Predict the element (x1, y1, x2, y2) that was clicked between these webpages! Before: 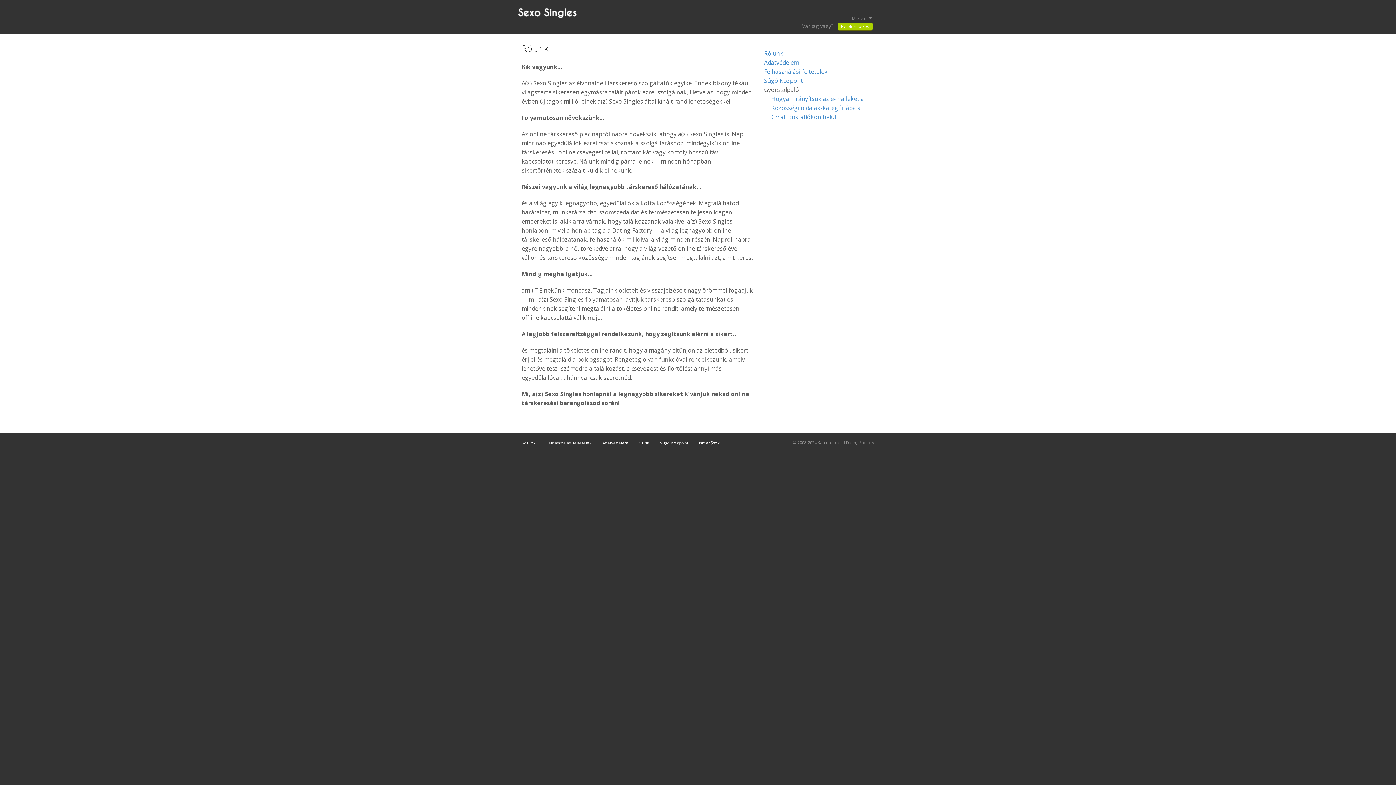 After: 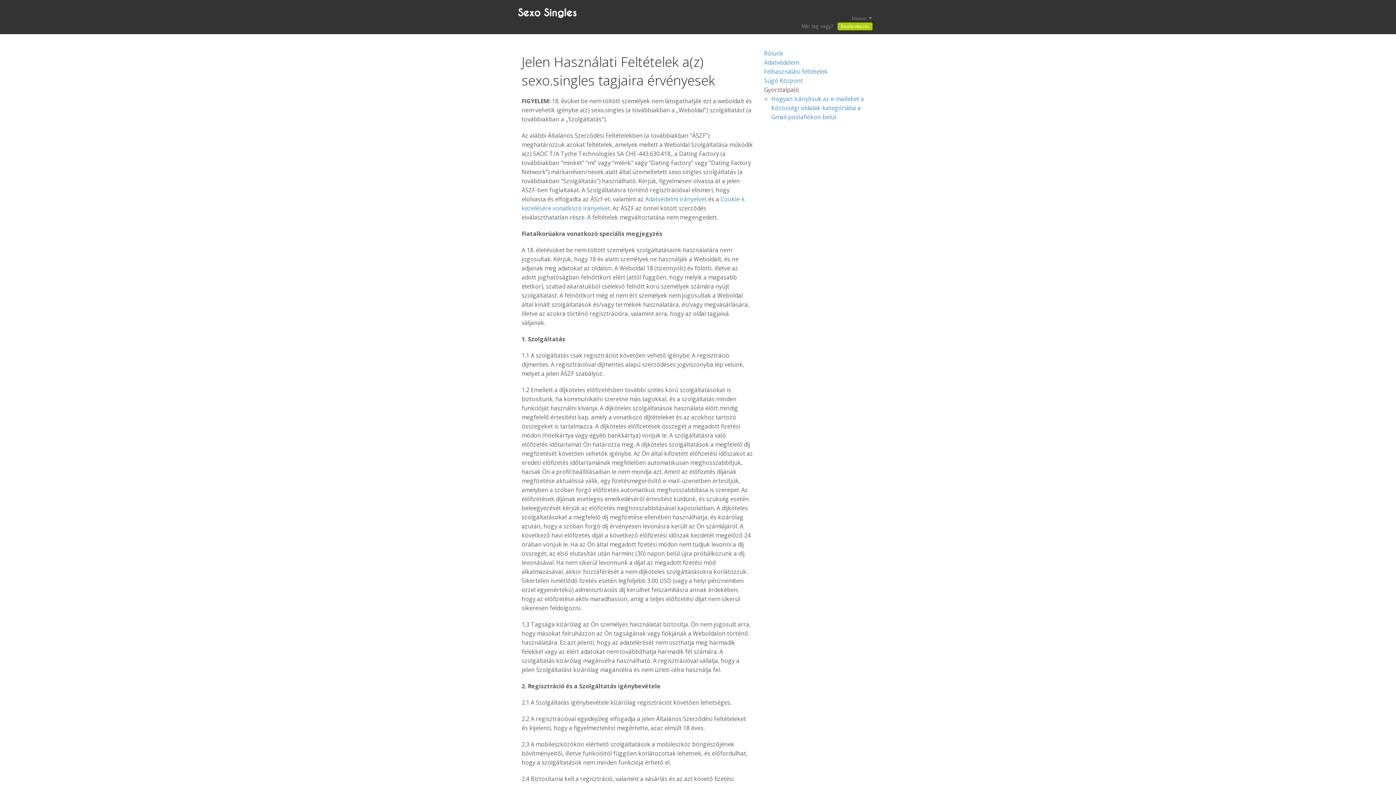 Action: label: Felhasználási feltételek bbox: (541, 438, 596, 447)